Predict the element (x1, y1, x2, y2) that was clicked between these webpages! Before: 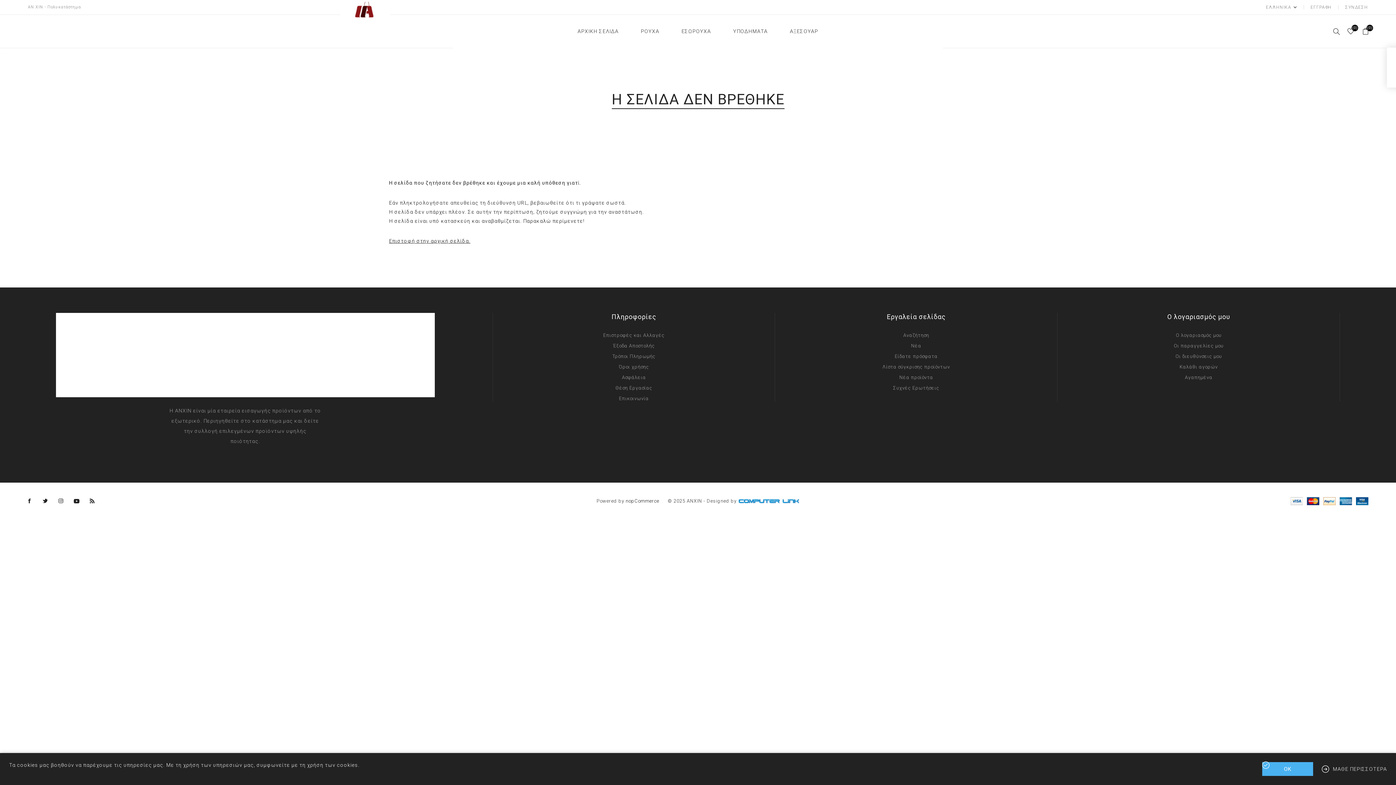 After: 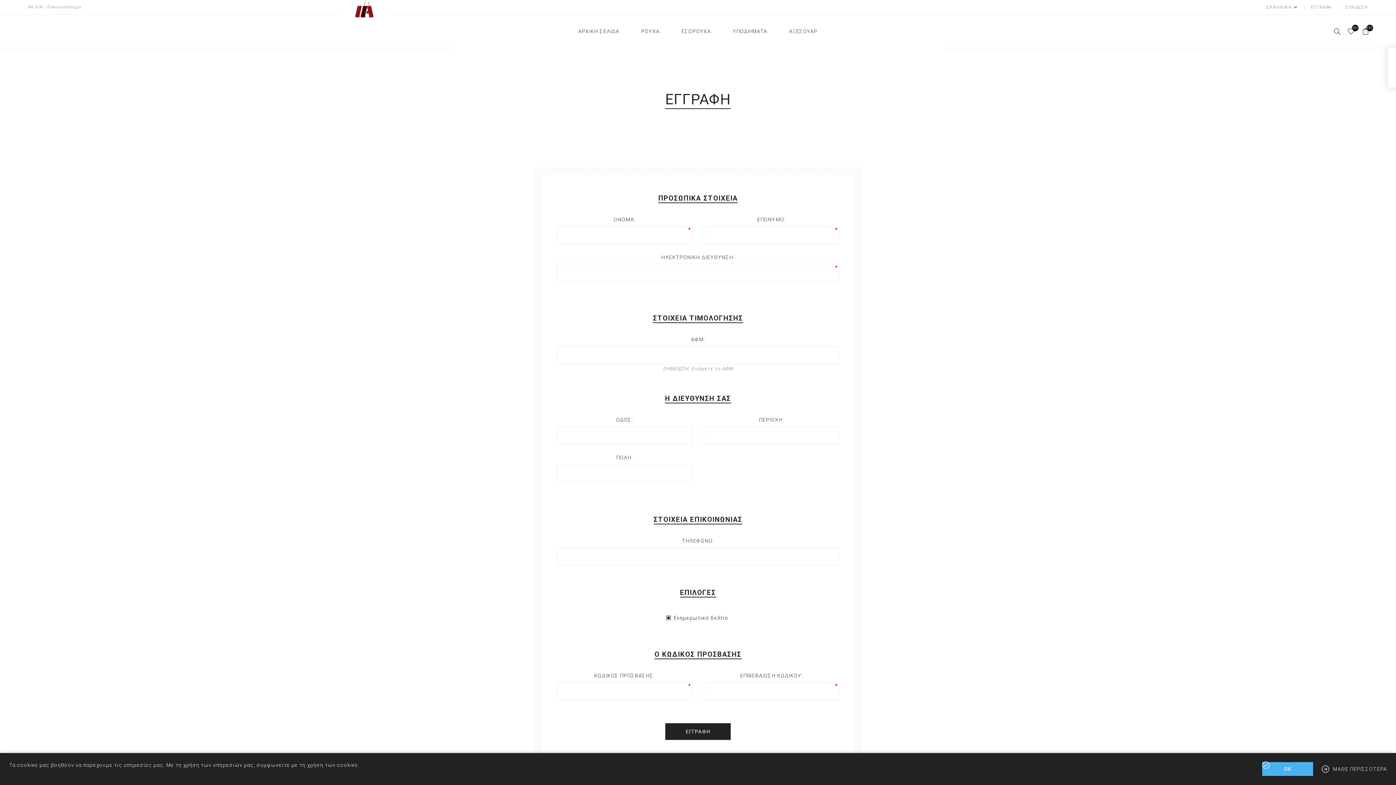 Action: label: ΕΓΓΡΑΦΗ bbox: (1310, 0, 1332, 14)